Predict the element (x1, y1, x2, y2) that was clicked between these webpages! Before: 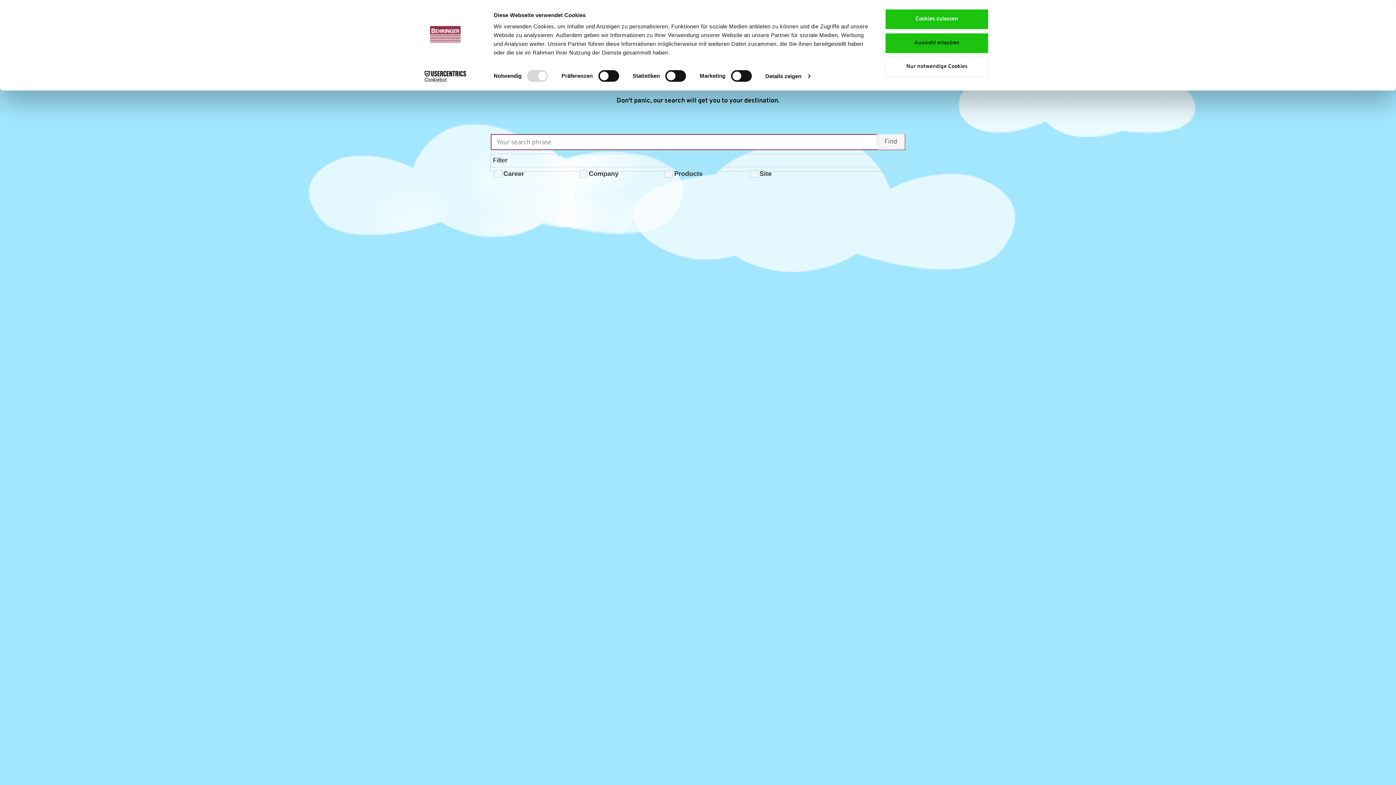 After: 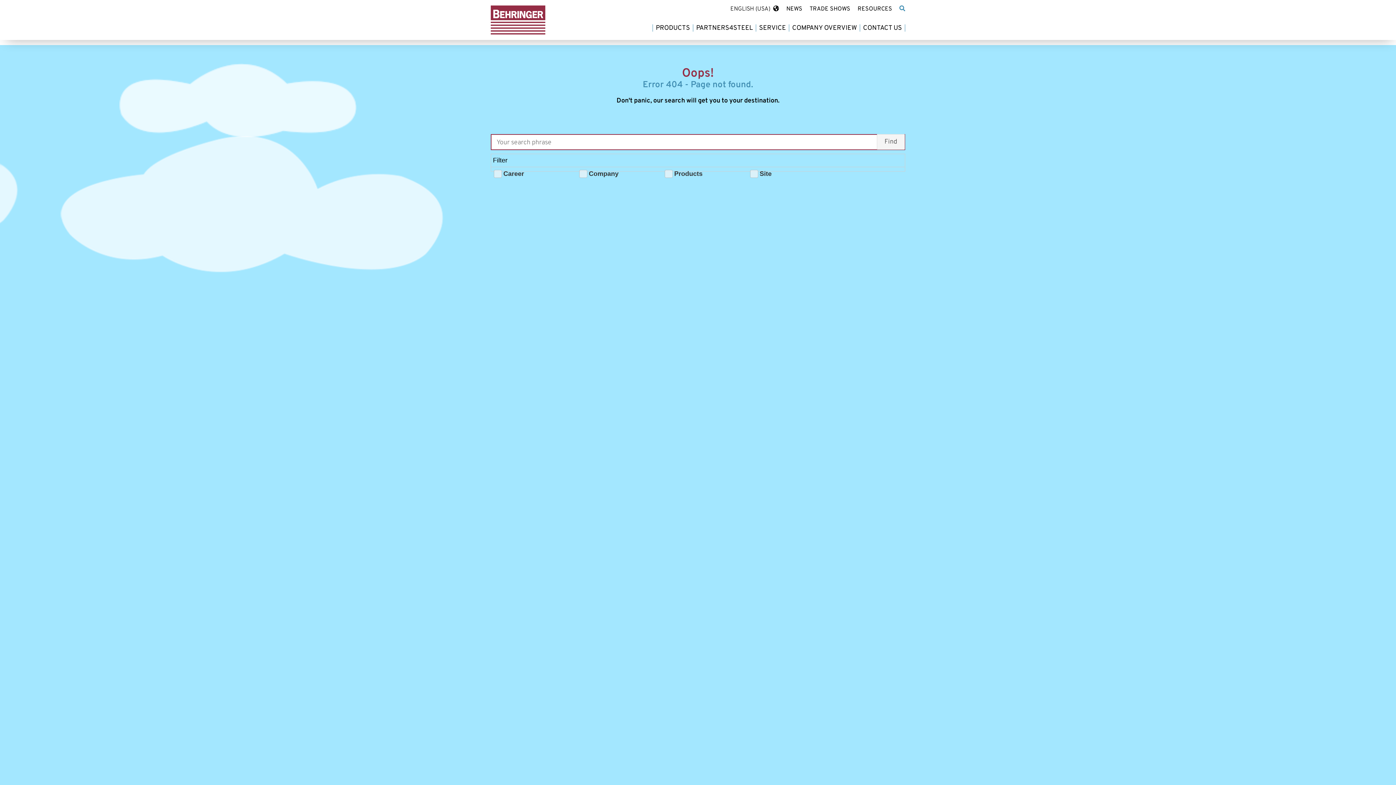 Action: bbox: (885, 32, 989, 53) label: Auswahl erlauben